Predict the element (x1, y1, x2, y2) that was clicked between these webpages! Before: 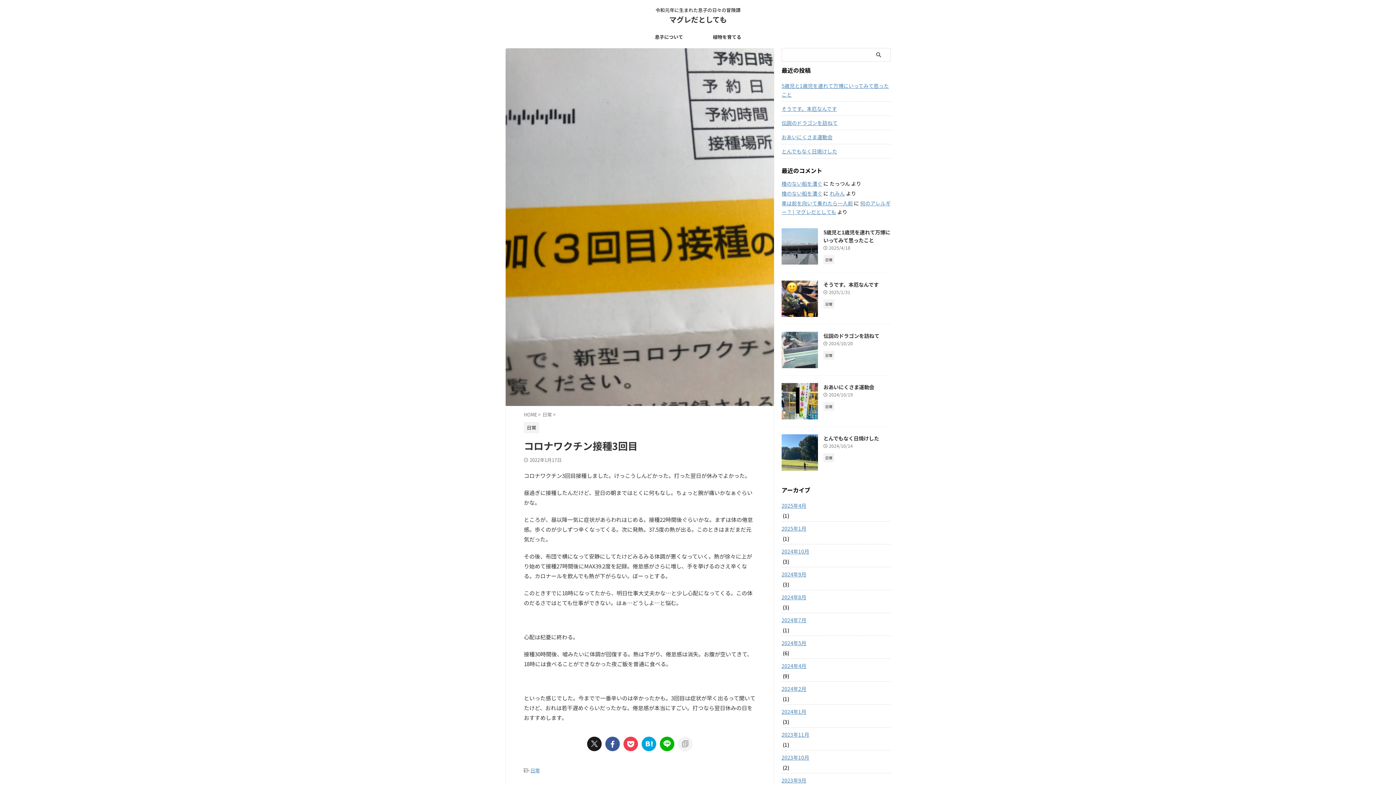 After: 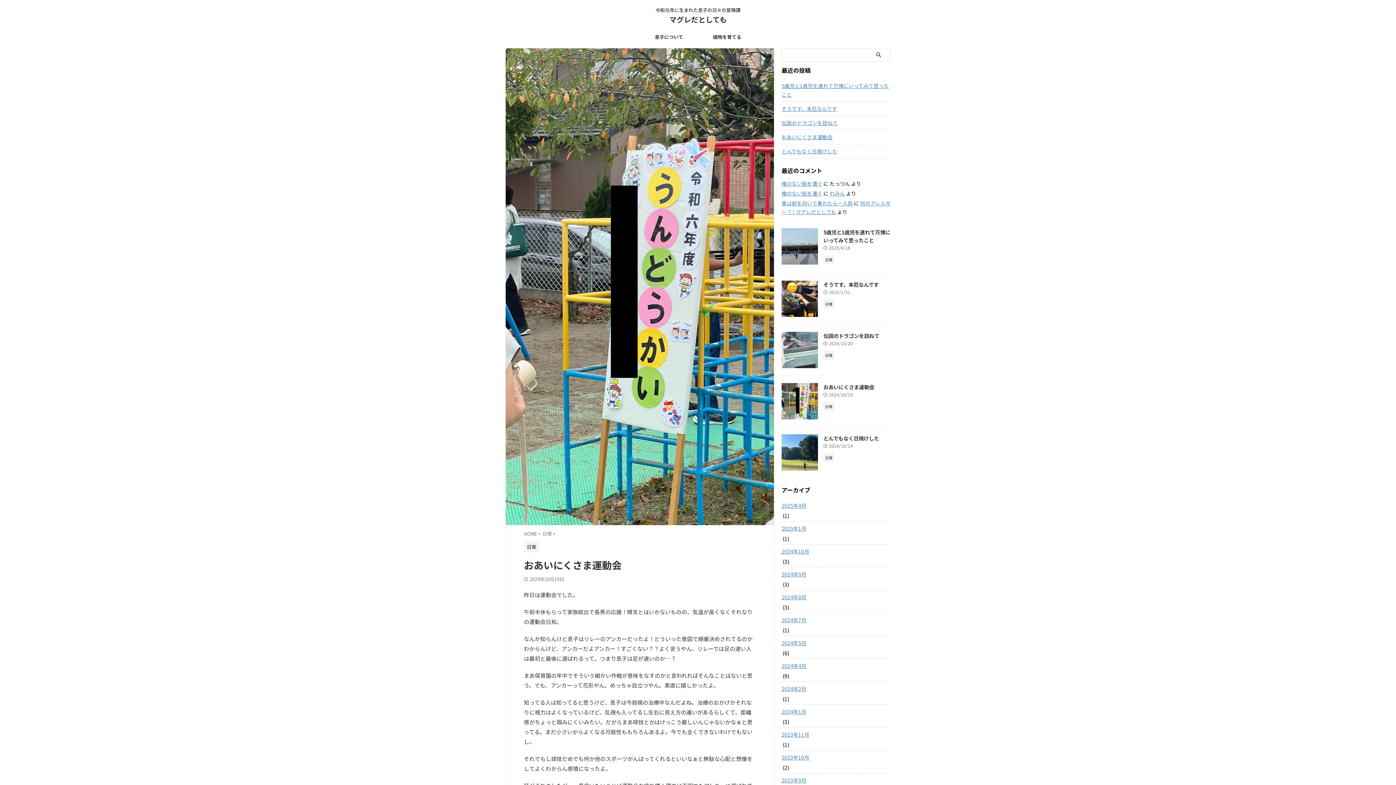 Action: bbox: (781, 410, 818, 419)